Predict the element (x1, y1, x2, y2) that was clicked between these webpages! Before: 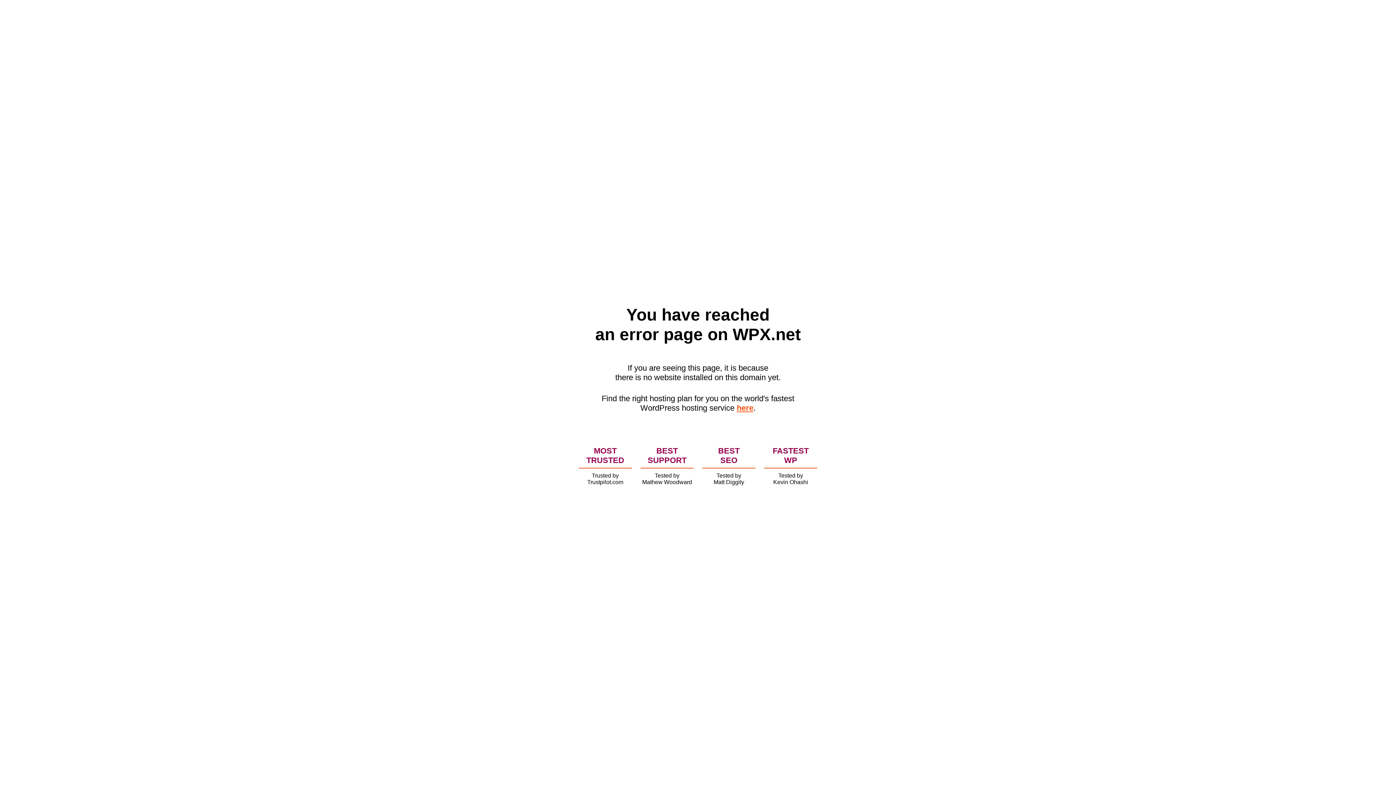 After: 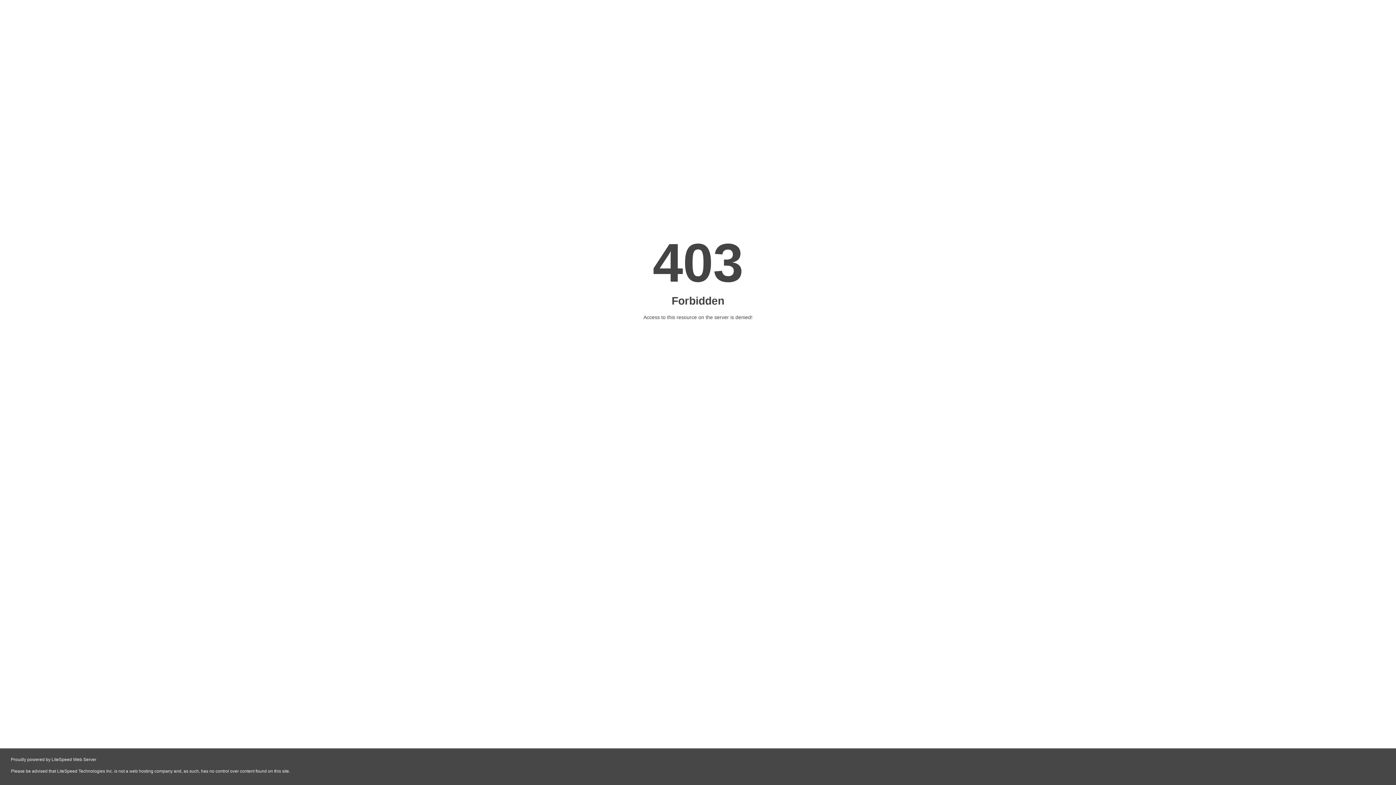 Action: label: here bbox: (736, 403, 753, 412)